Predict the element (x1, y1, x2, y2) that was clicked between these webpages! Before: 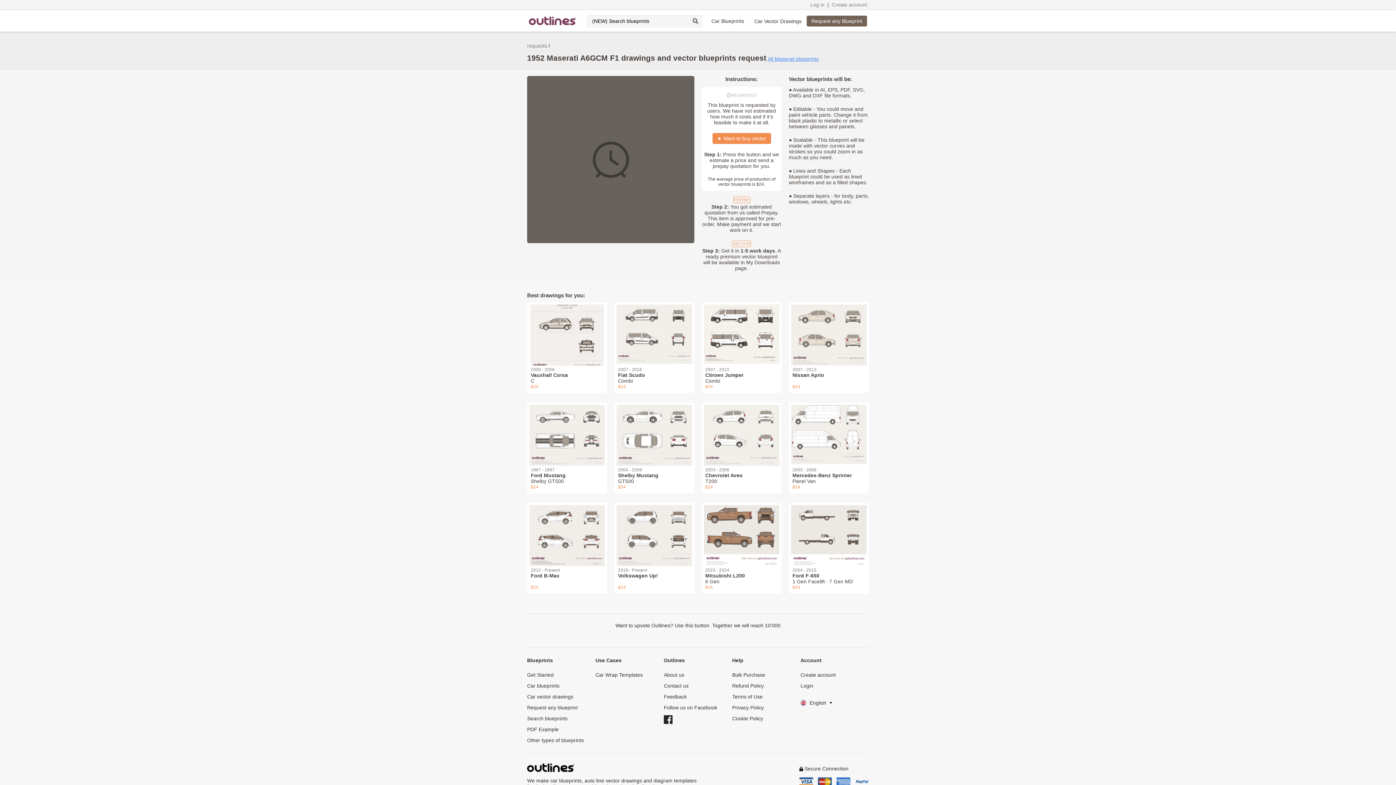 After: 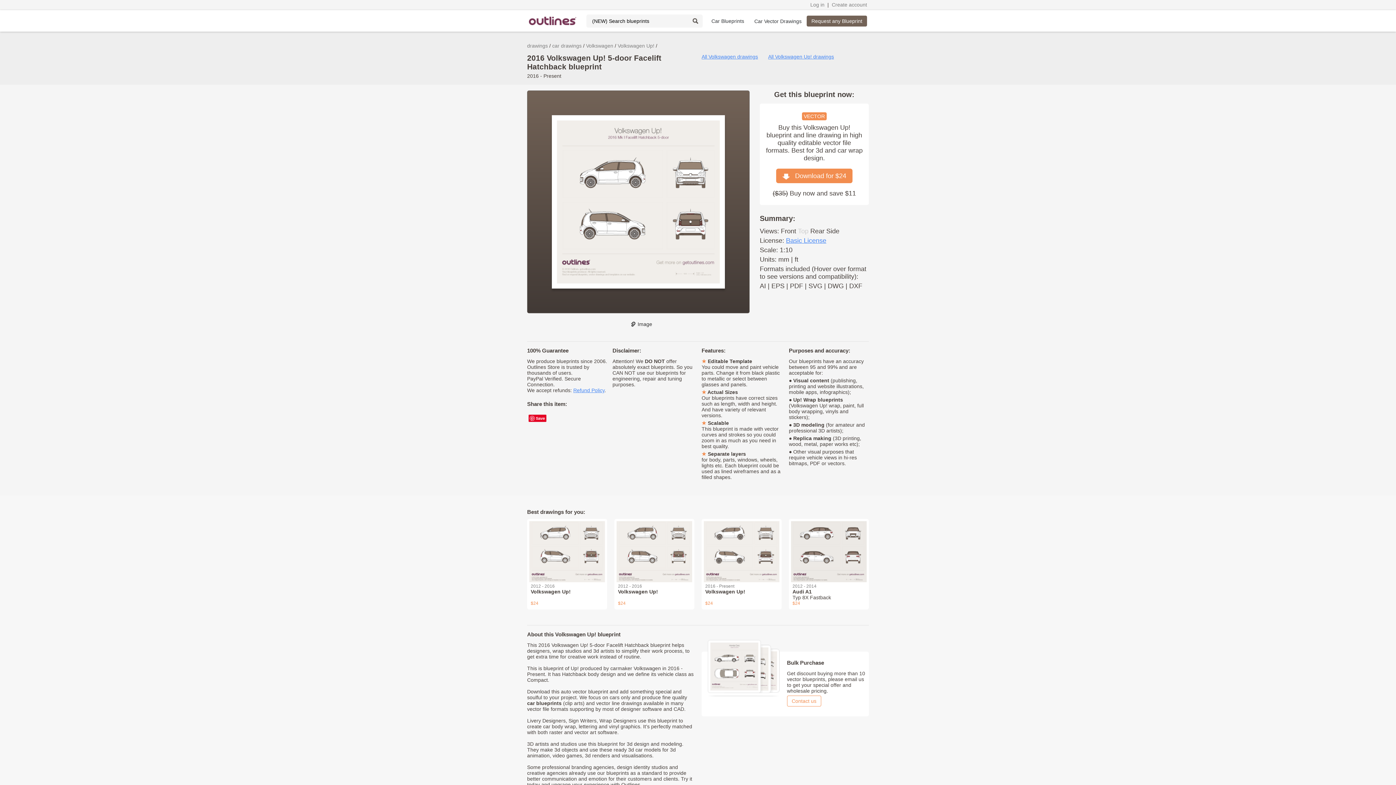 Action: bbox: (616, 534, 692, 539)